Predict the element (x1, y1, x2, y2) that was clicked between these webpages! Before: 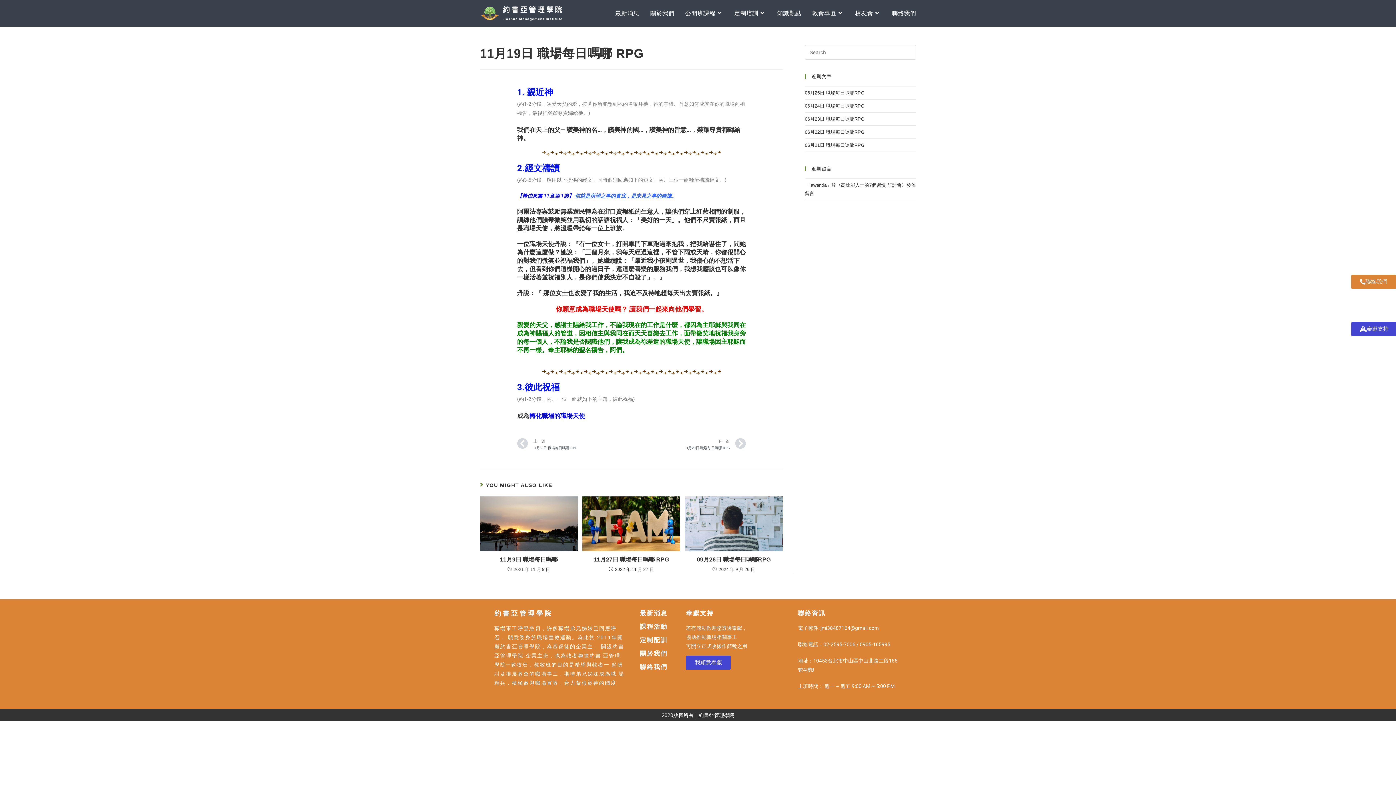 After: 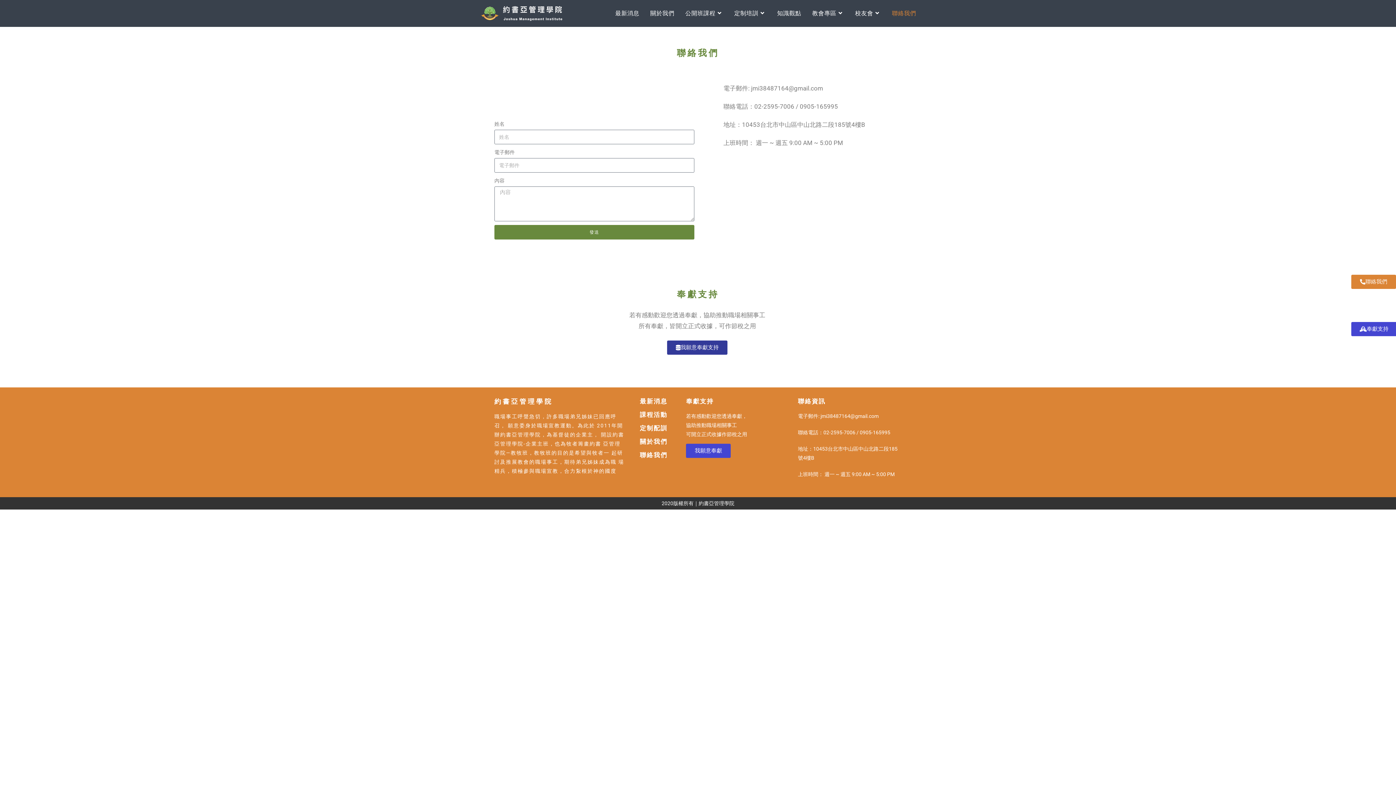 Action: label: 聯絡我們 bbox: (1351, 274, 1396, 289)